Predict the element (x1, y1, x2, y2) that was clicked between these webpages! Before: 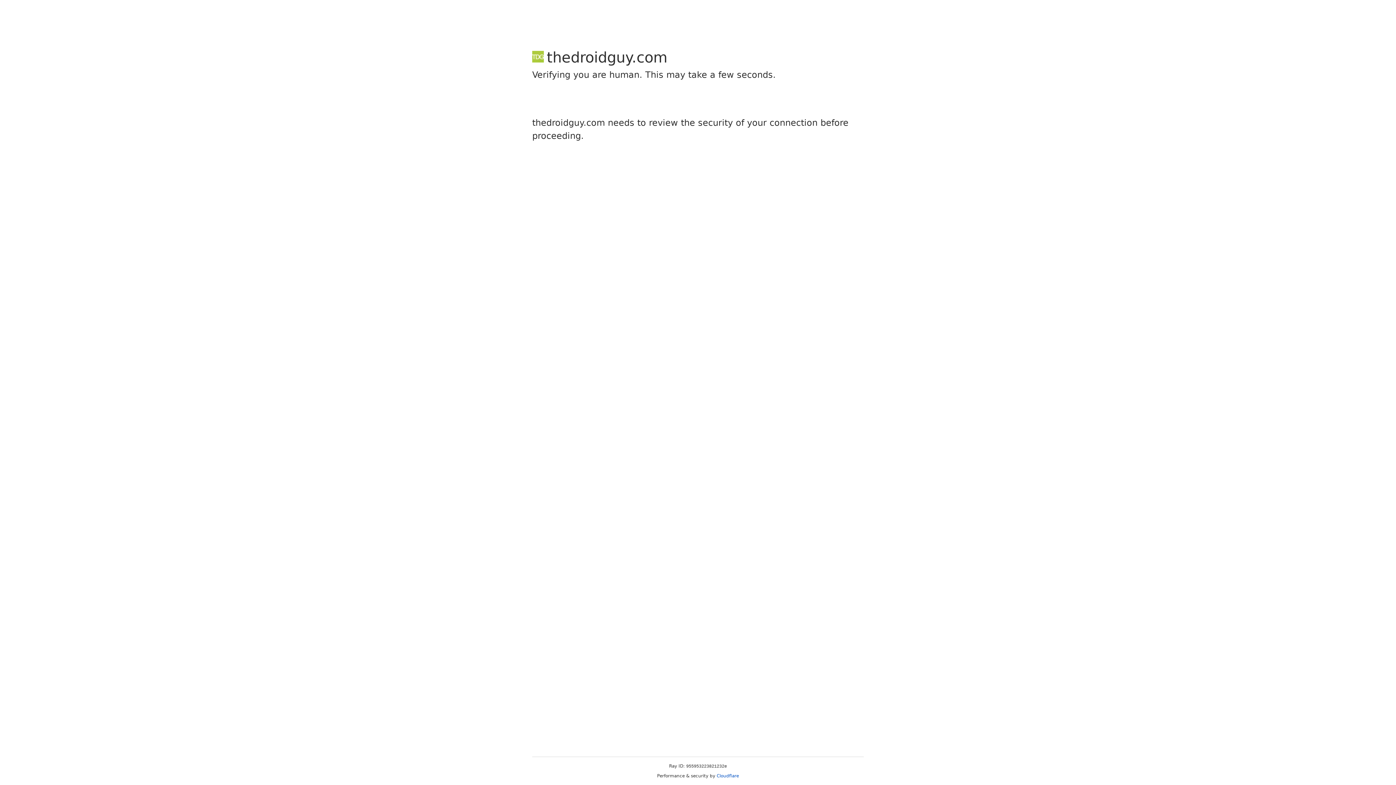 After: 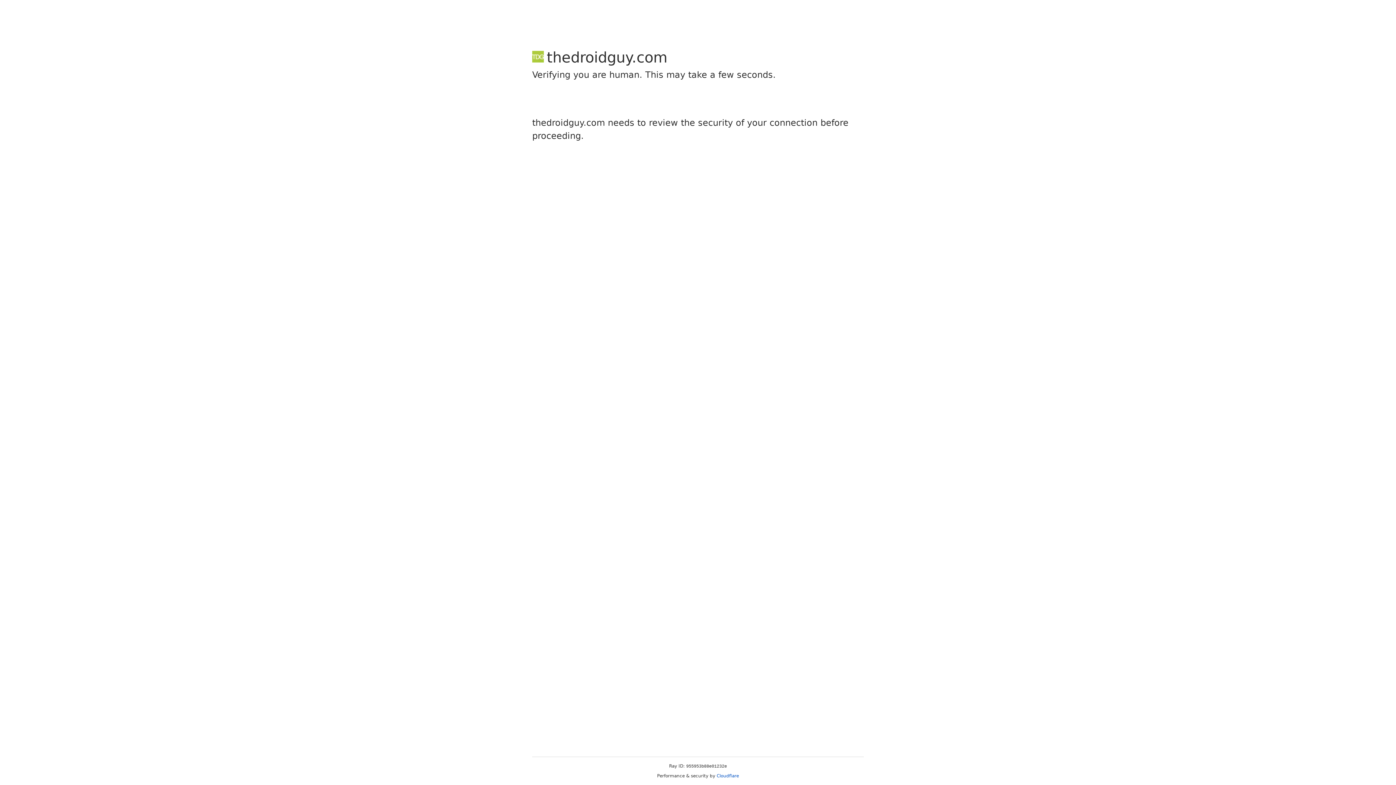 Action: label: Cloudflare bbox: (716, 773, 739, 778)